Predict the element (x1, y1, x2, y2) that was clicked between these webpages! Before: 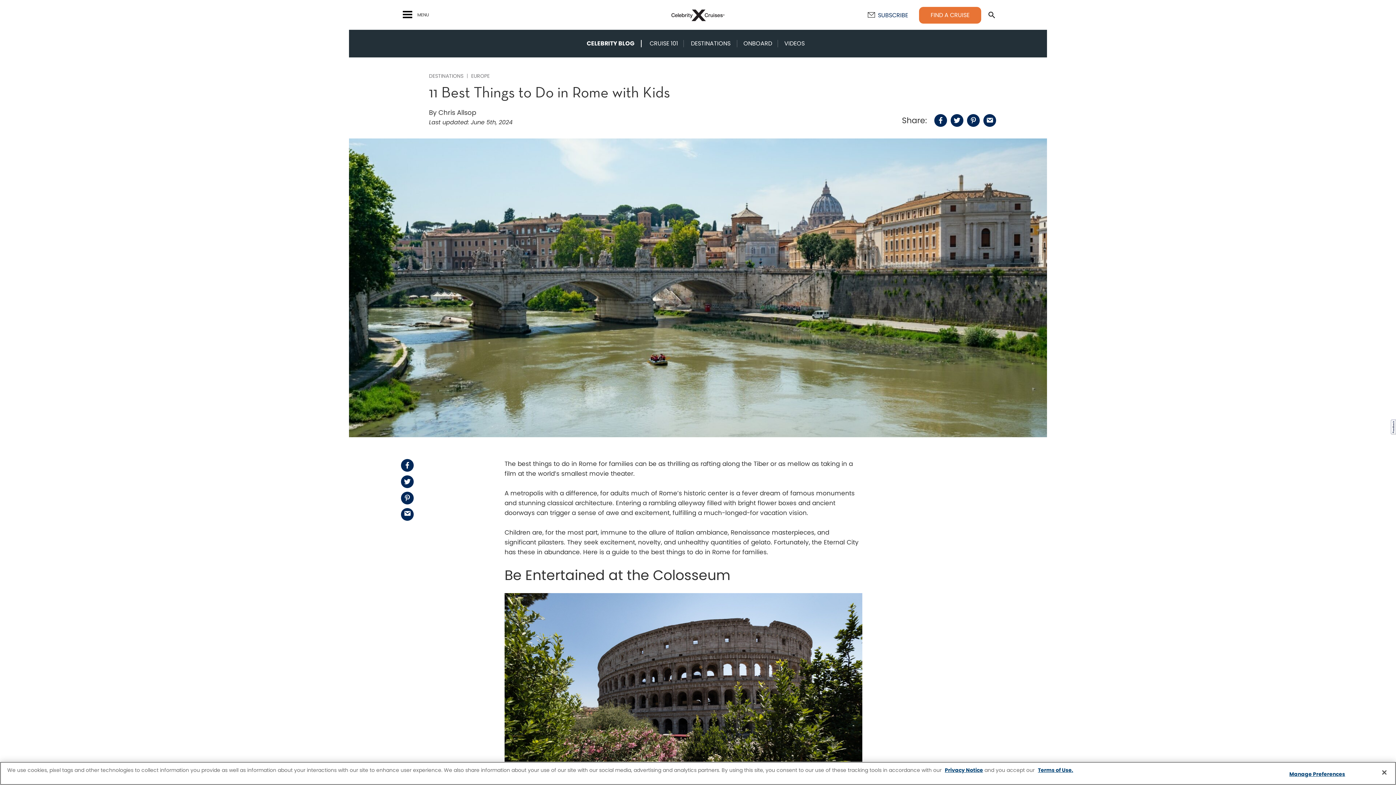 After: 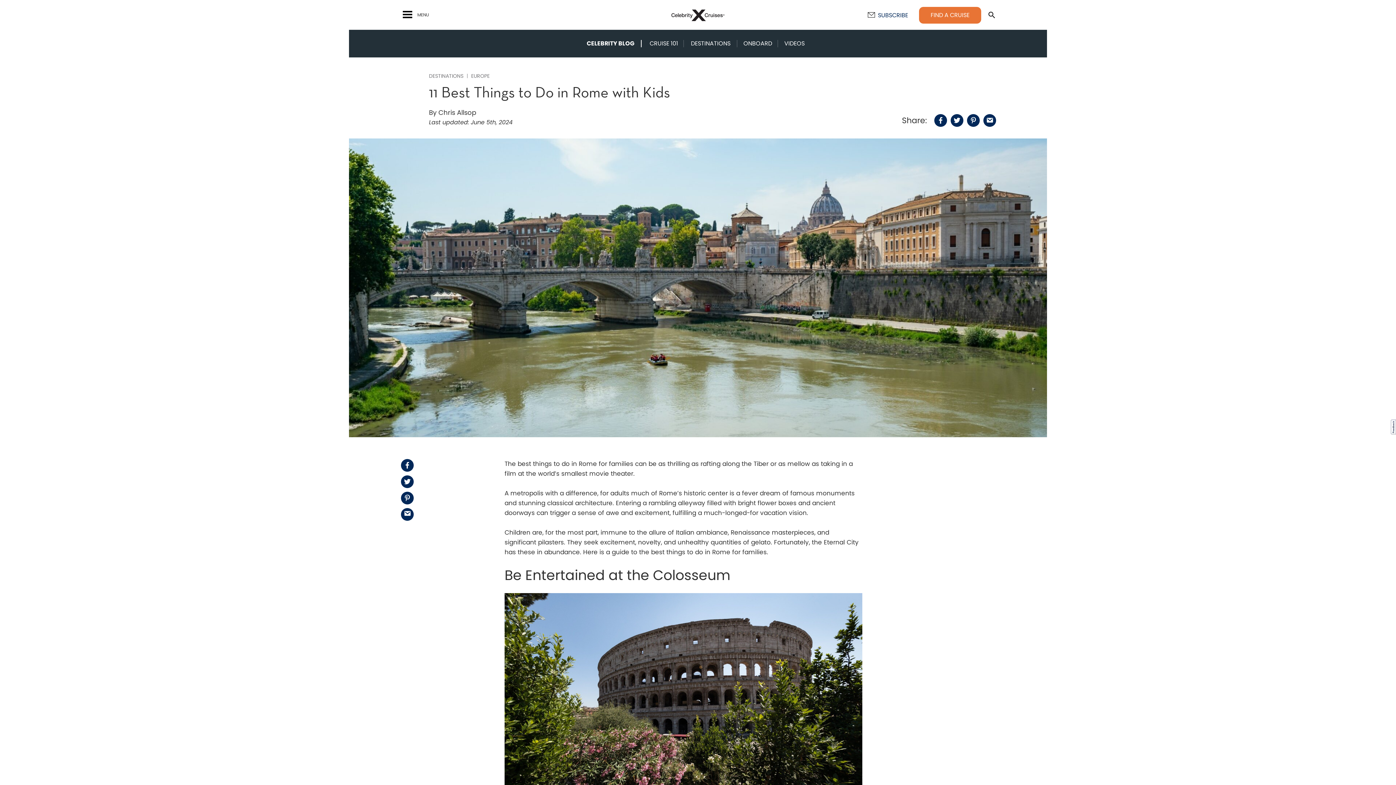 Action: bbox: (983, 114, 996, 126) label: Email